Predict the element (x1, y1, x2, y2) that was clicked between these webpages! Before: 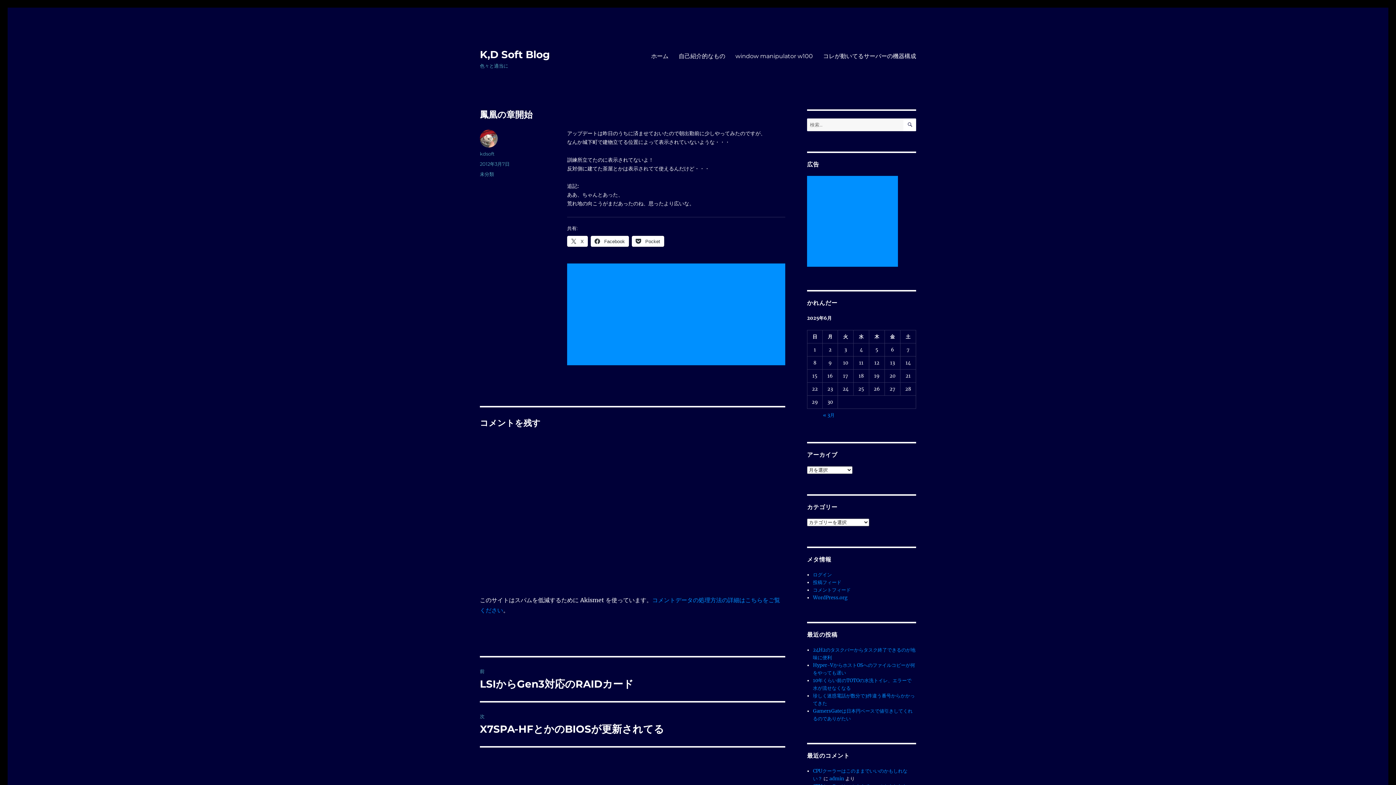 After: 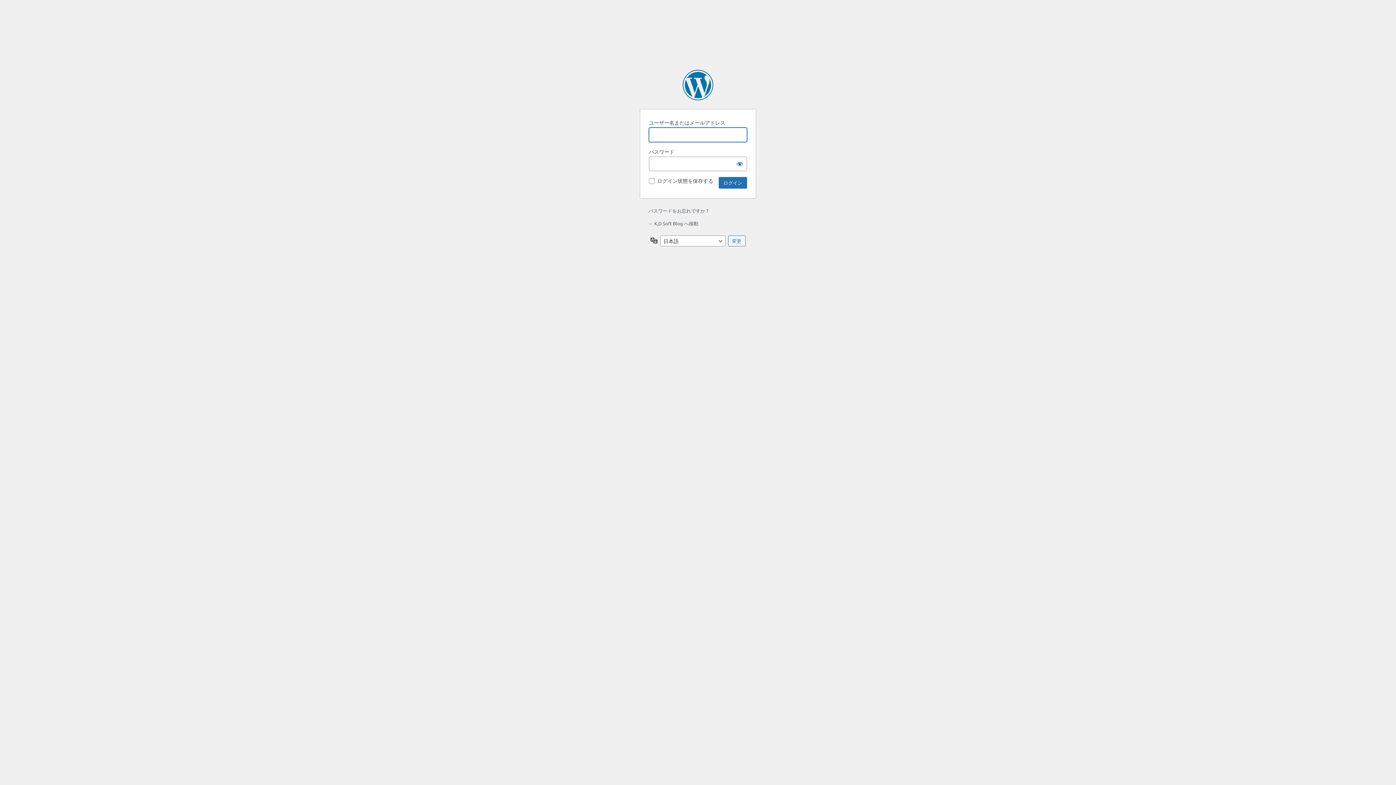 Action: label: ログイン bbox: (813, 572, 832, 578)